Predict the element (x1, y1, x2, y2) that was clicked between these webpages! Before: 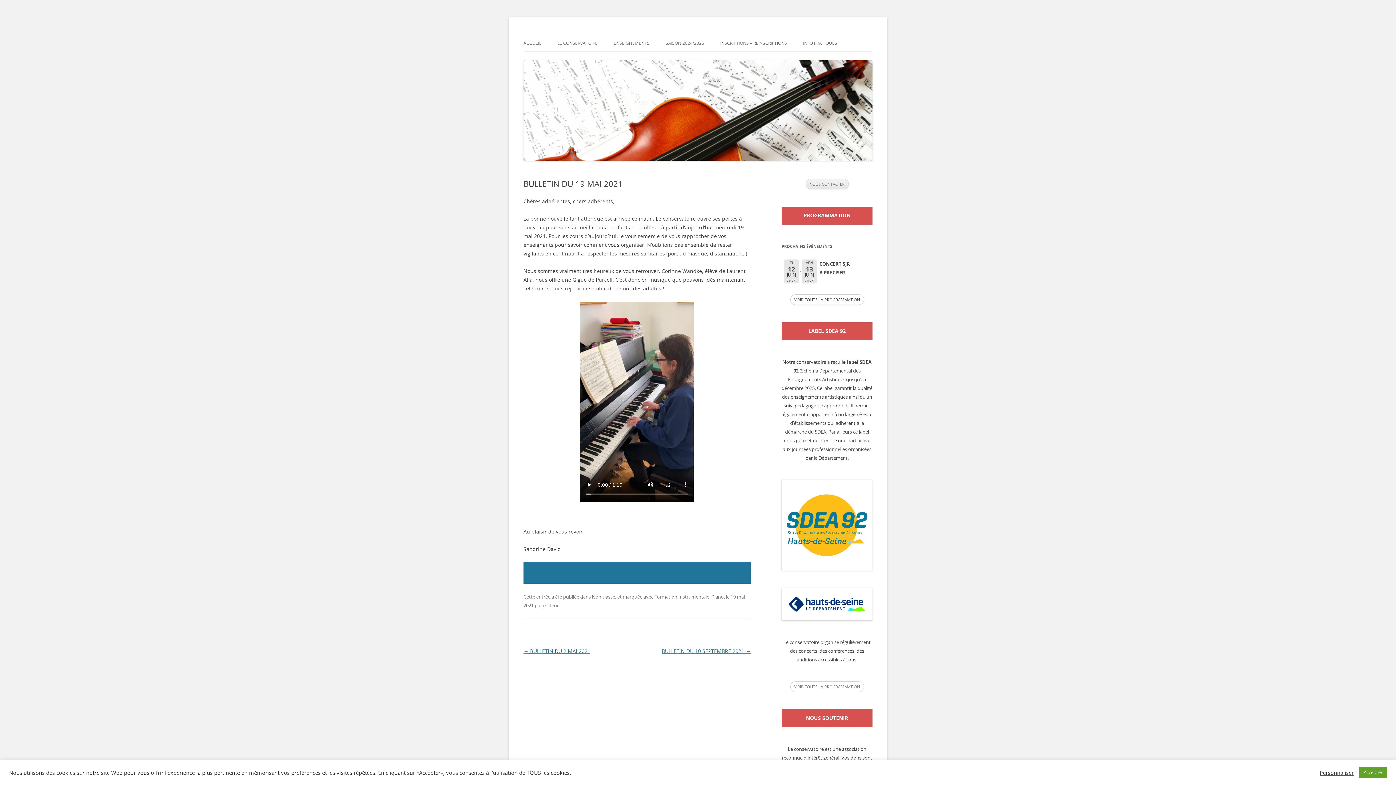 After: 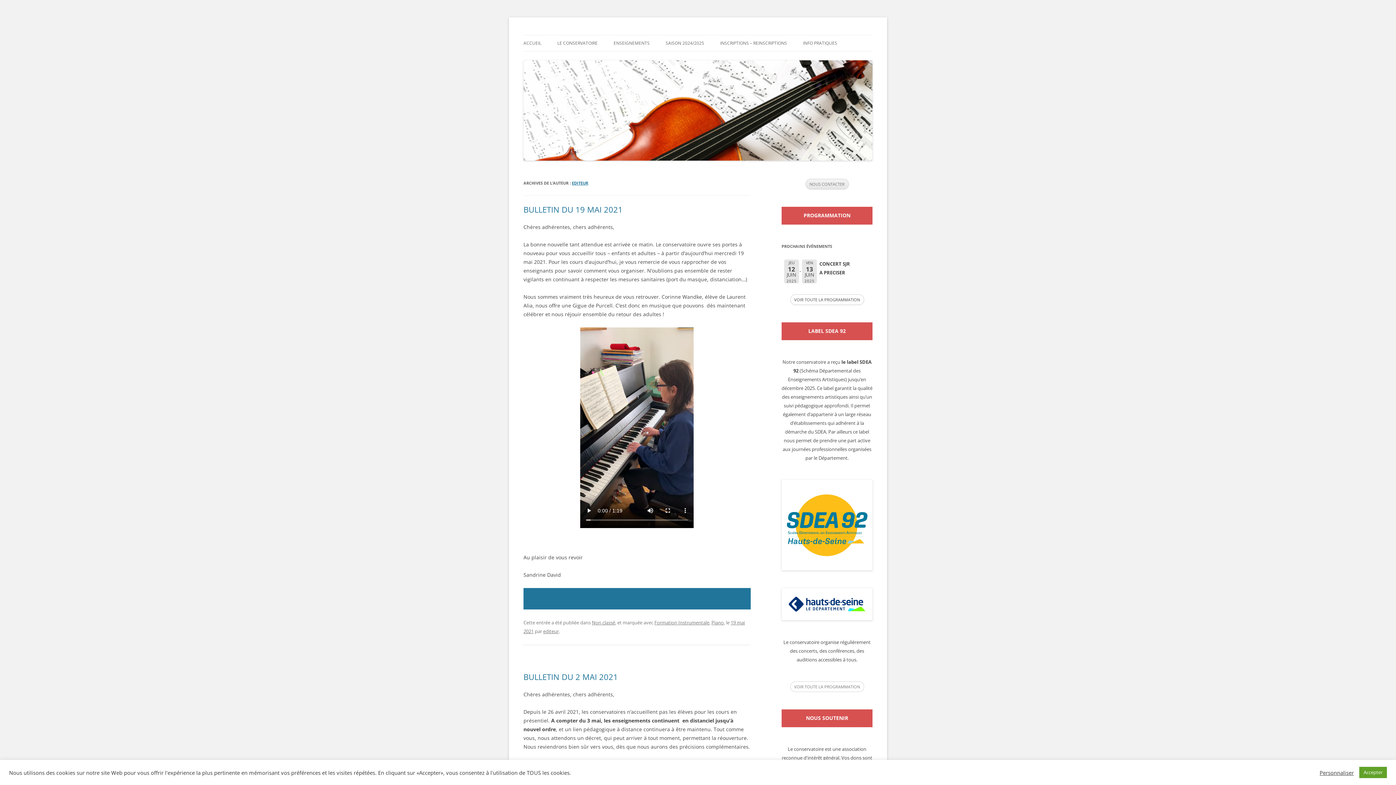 Action: bbox: (543, 602, 558, 609) label: editeur